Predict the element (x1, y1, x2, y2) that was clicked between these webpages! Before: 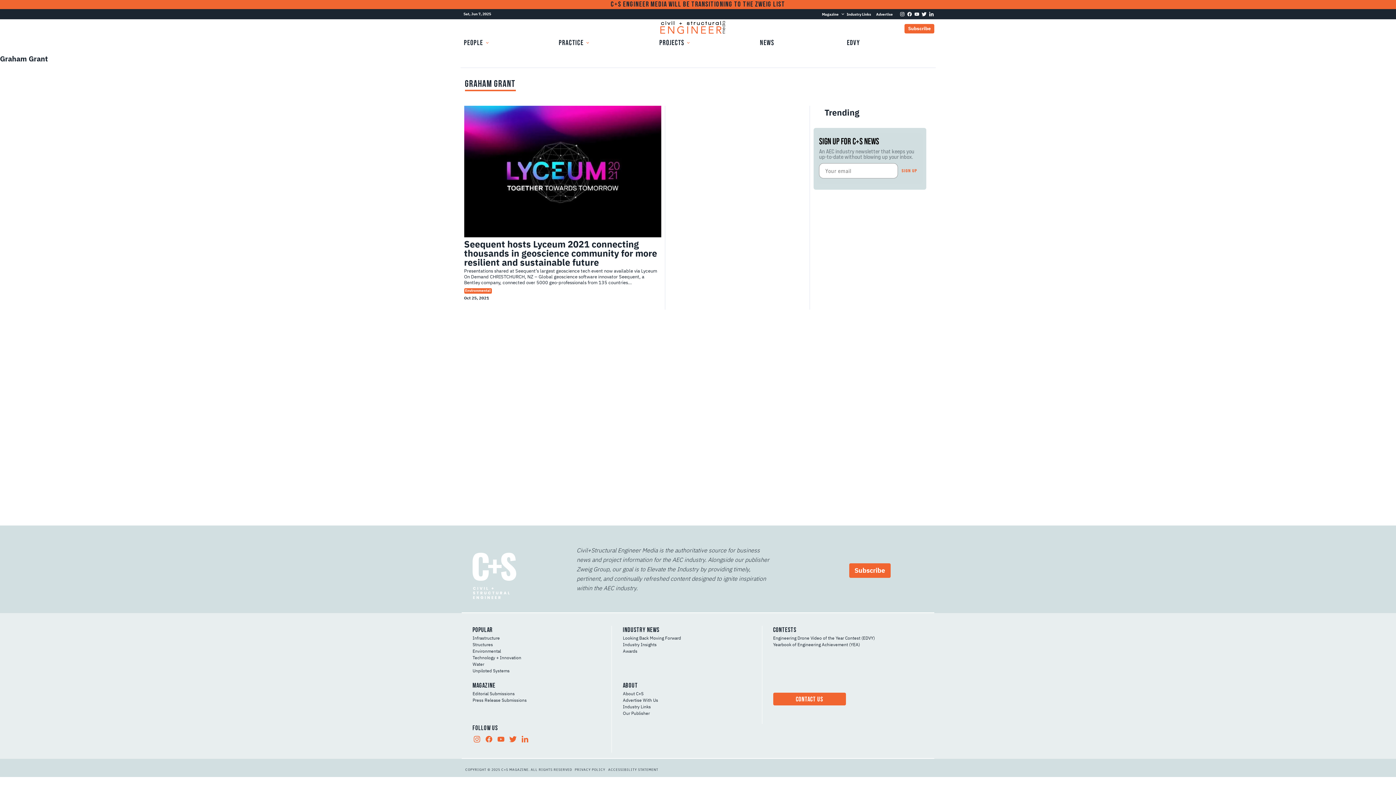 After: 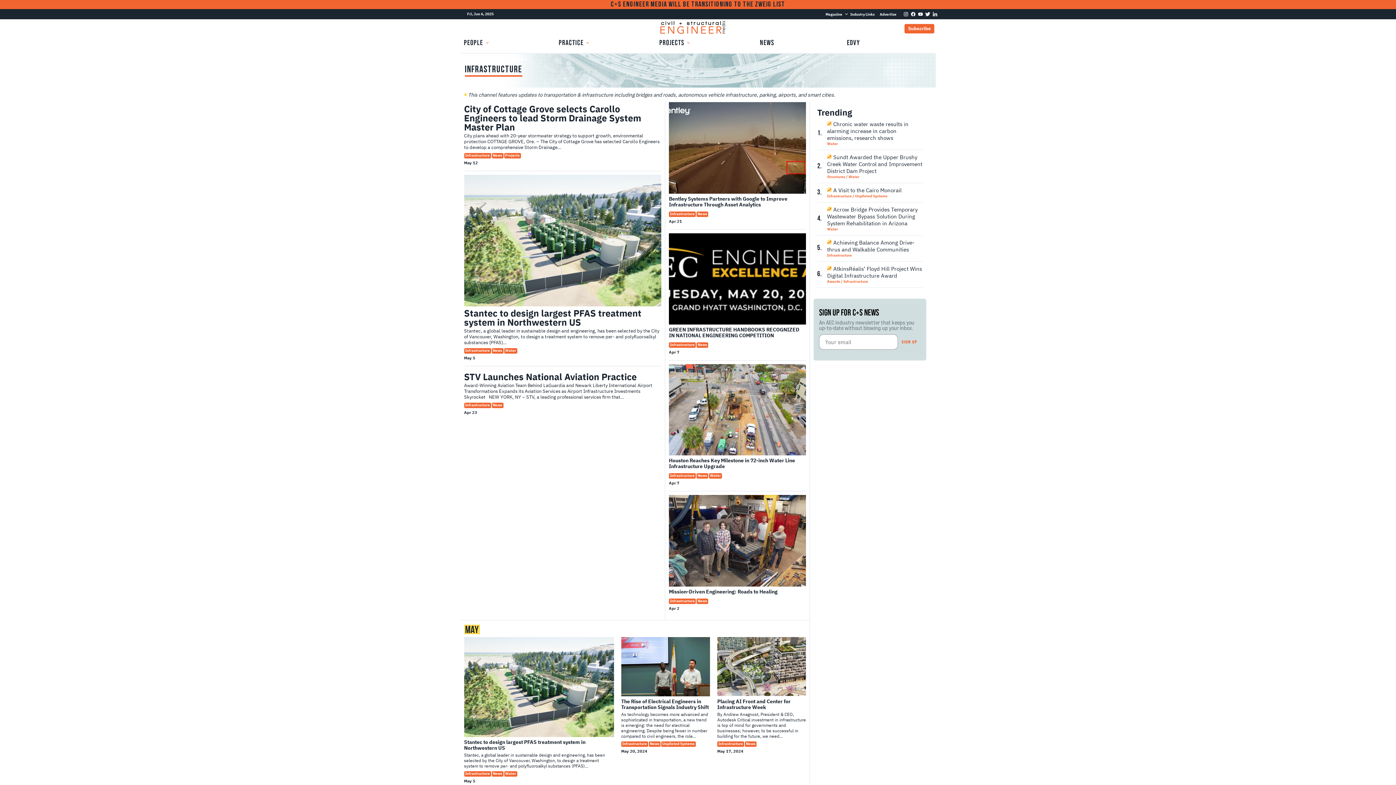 Action: label: Infrastructure bbox: (472, 635, 600, 641)